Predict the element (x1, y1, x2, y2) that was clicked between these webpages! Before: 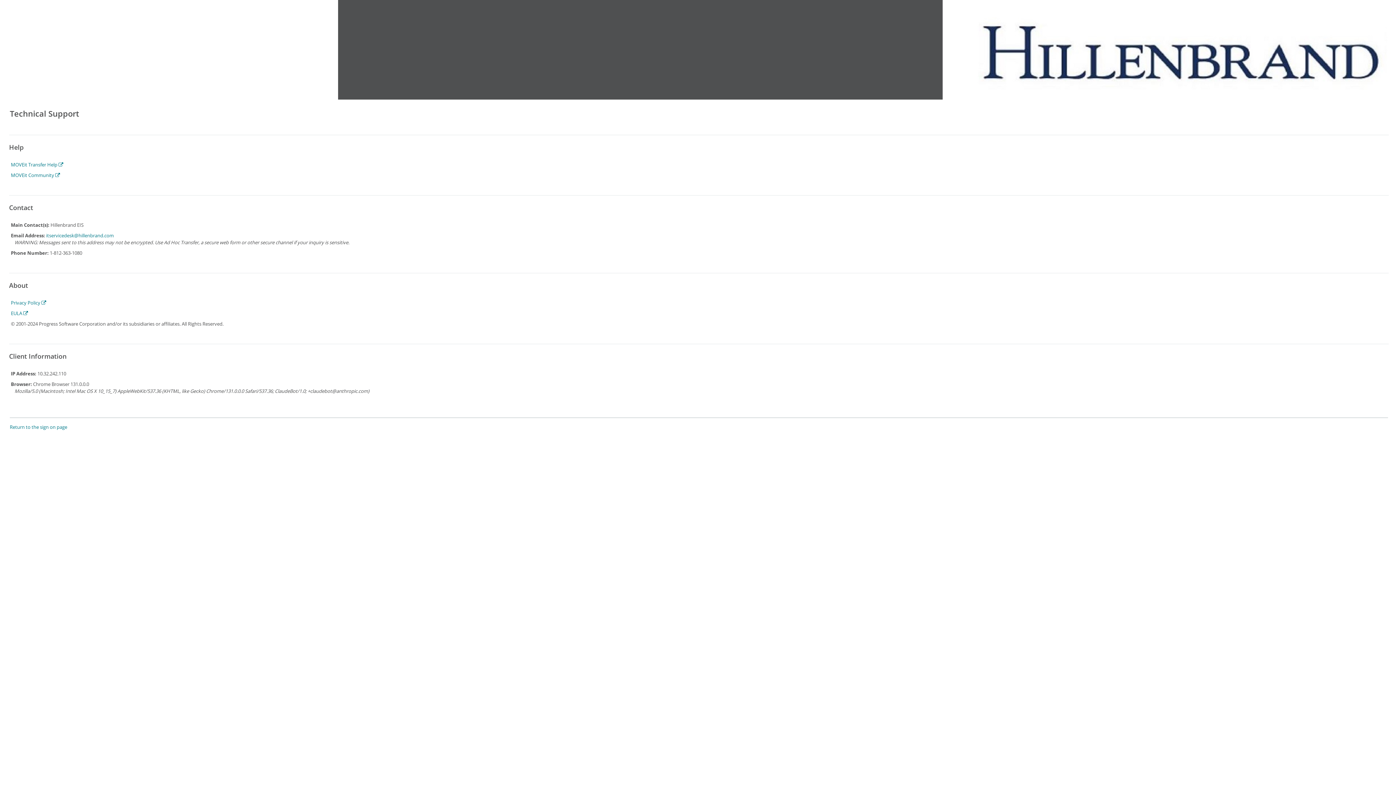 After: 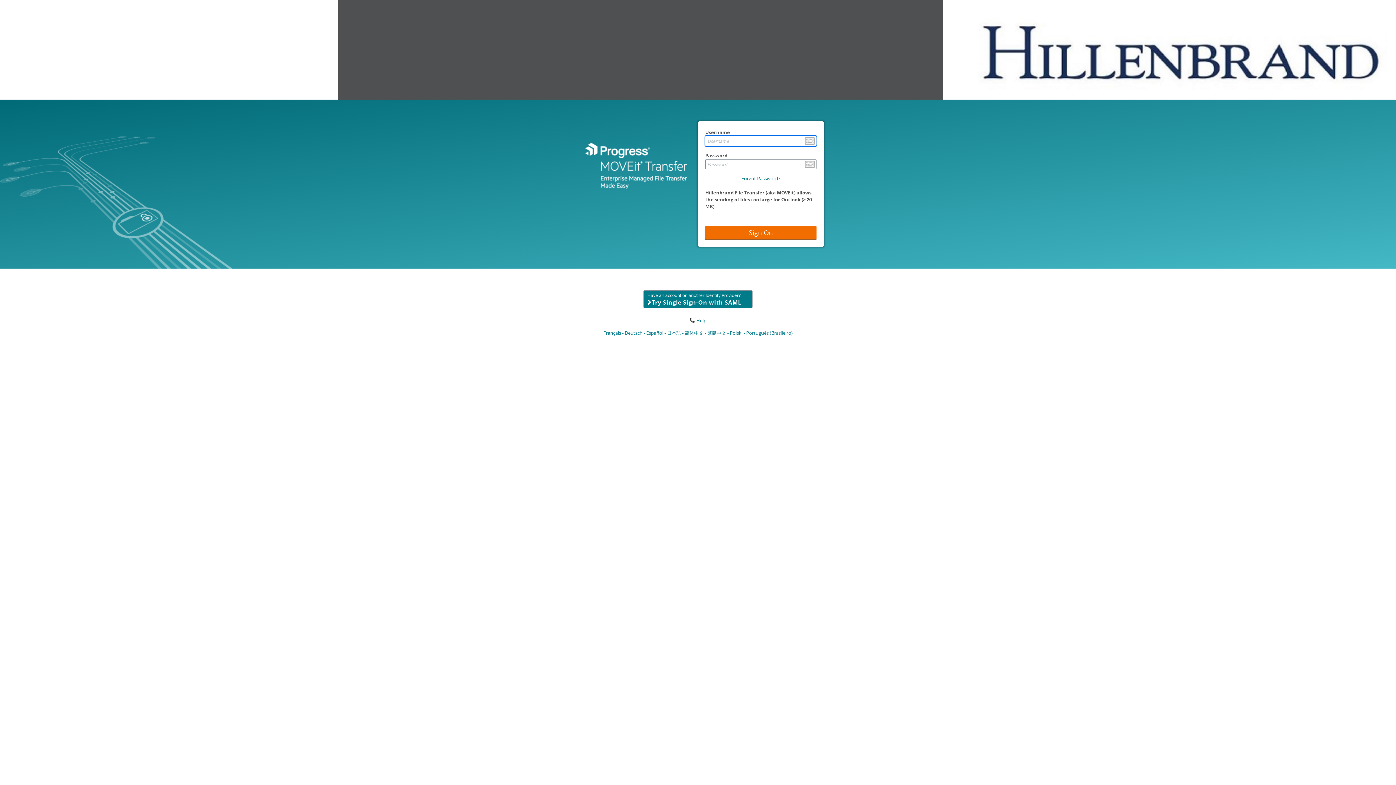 Action: bbox: (9, 424, 67, 430) label: Return to the sign on page